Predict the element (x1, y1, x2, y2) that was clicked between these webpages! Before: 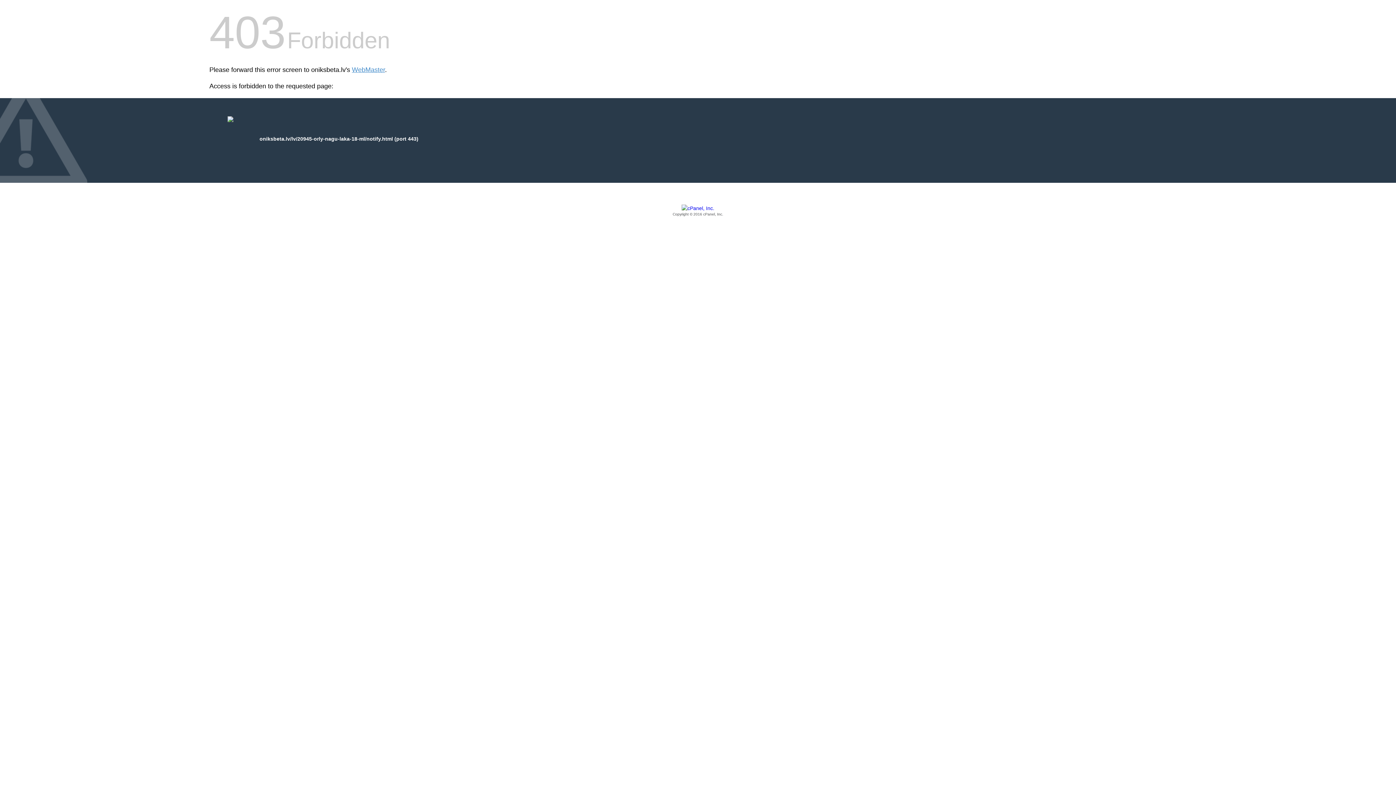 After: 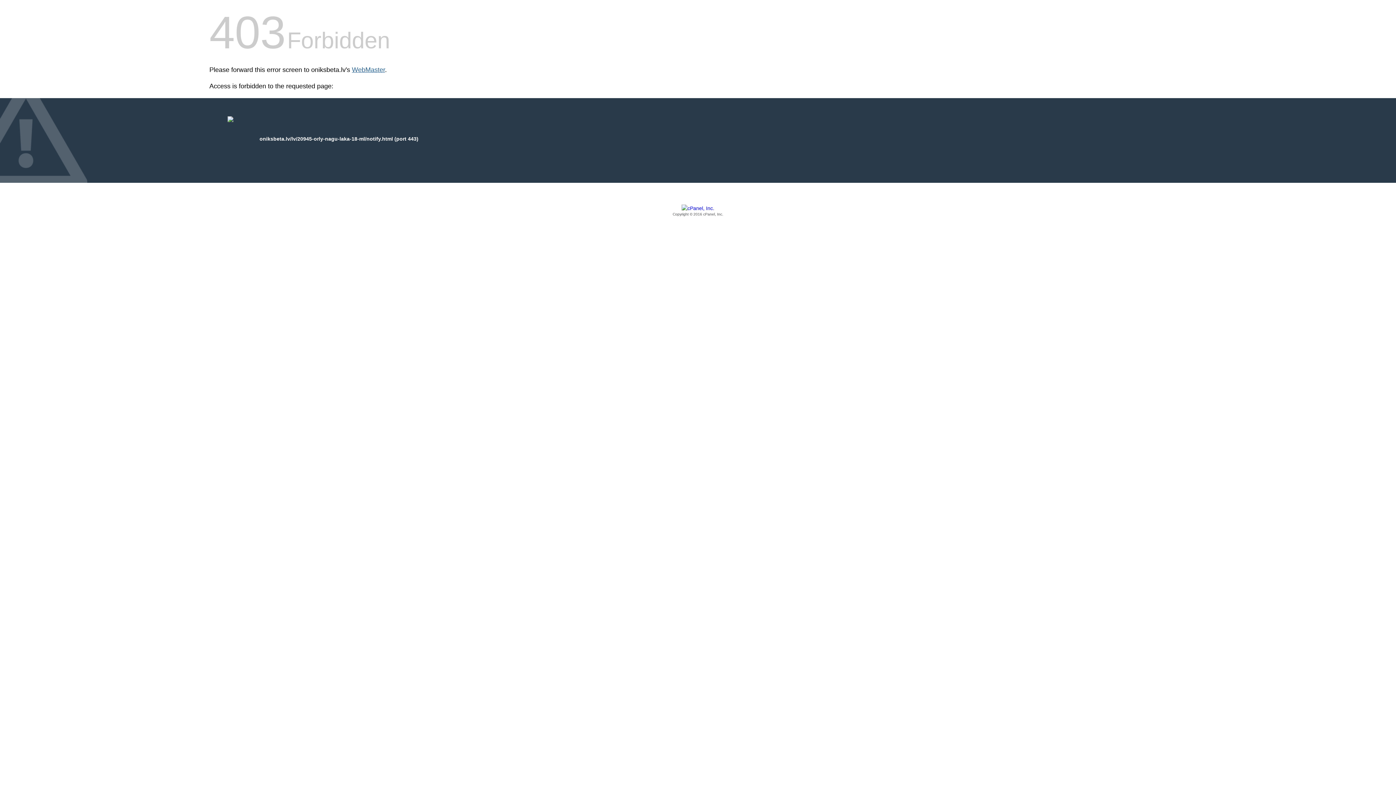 Action: bbox: (352, 66, 385, 73) label: WebMaster